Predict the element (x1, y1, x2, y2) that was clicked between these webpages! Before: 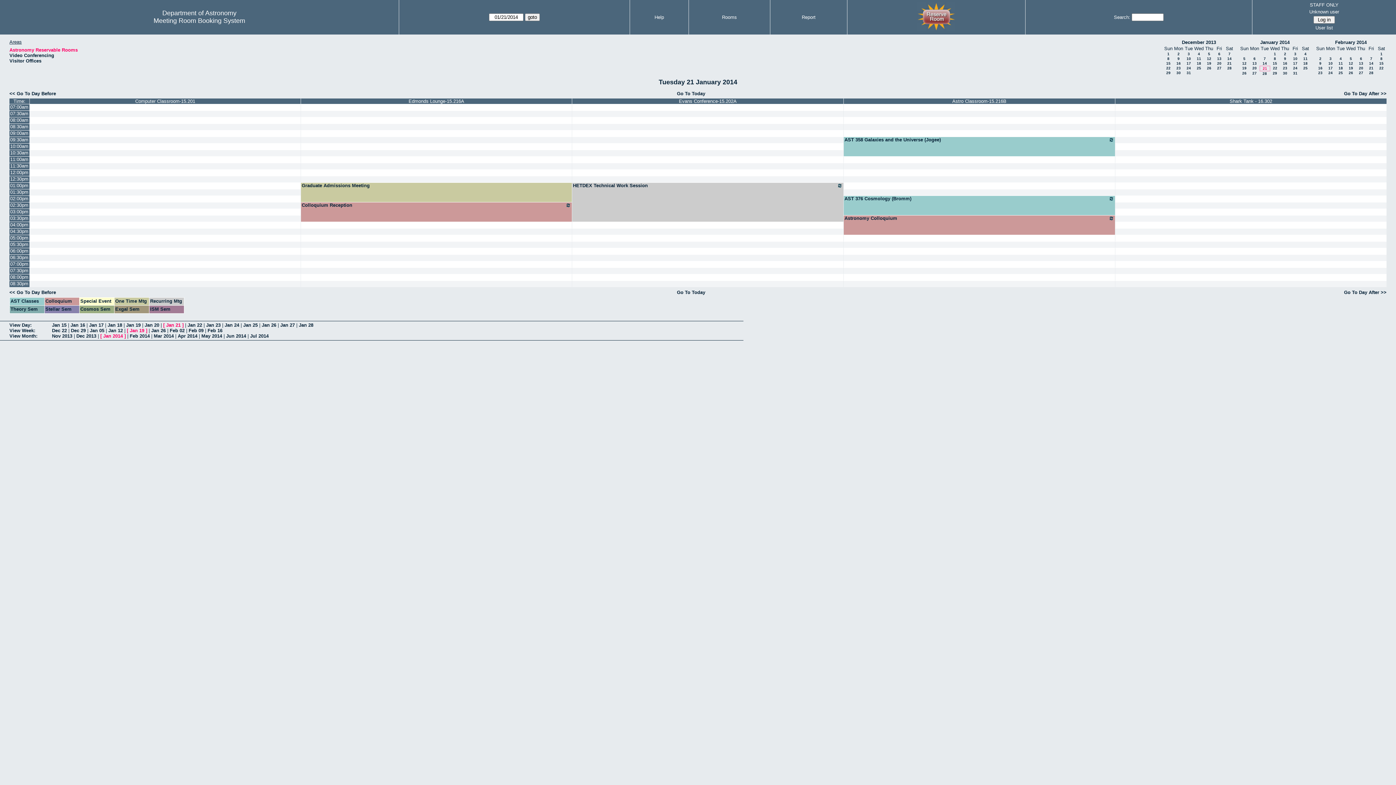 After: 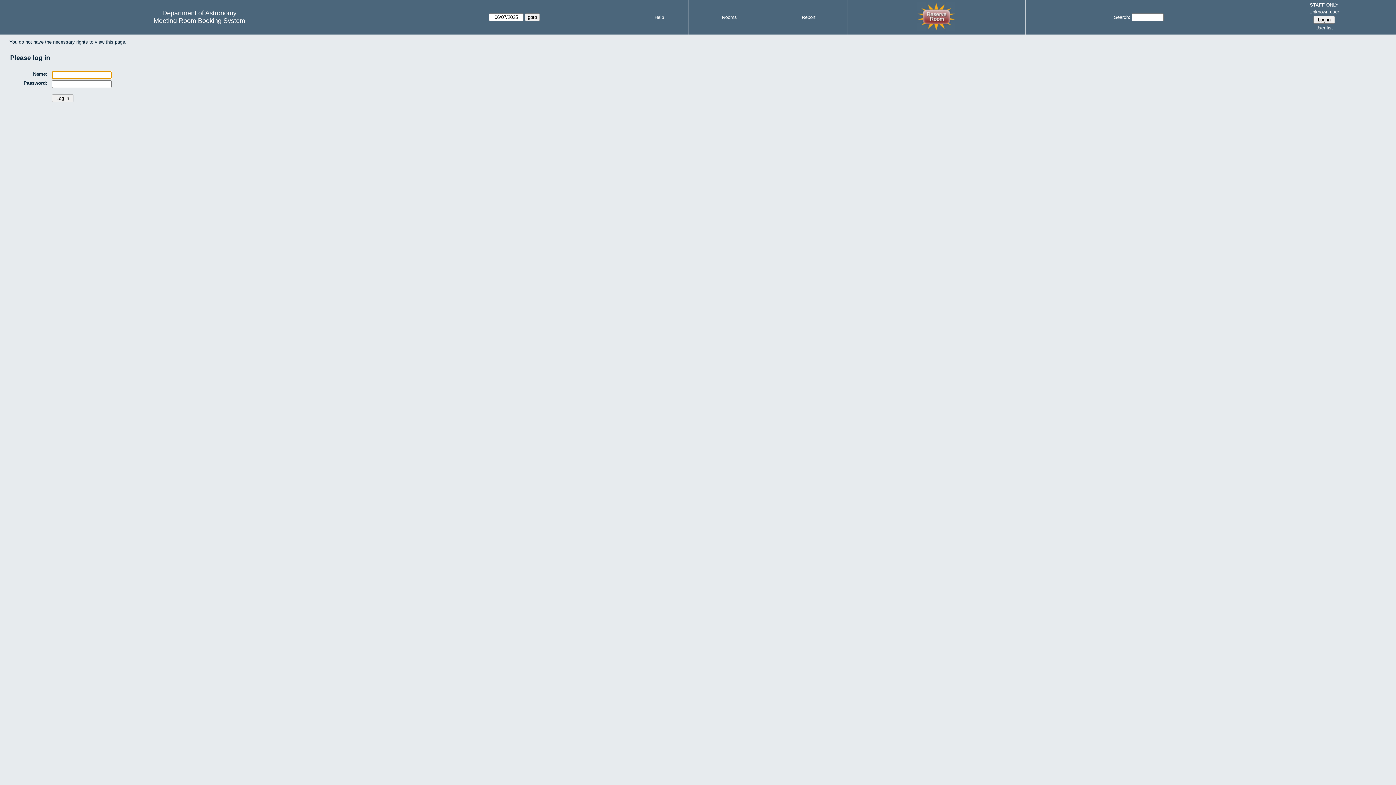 Action: label: Rooms bbox: (722, 14, 737, 20)